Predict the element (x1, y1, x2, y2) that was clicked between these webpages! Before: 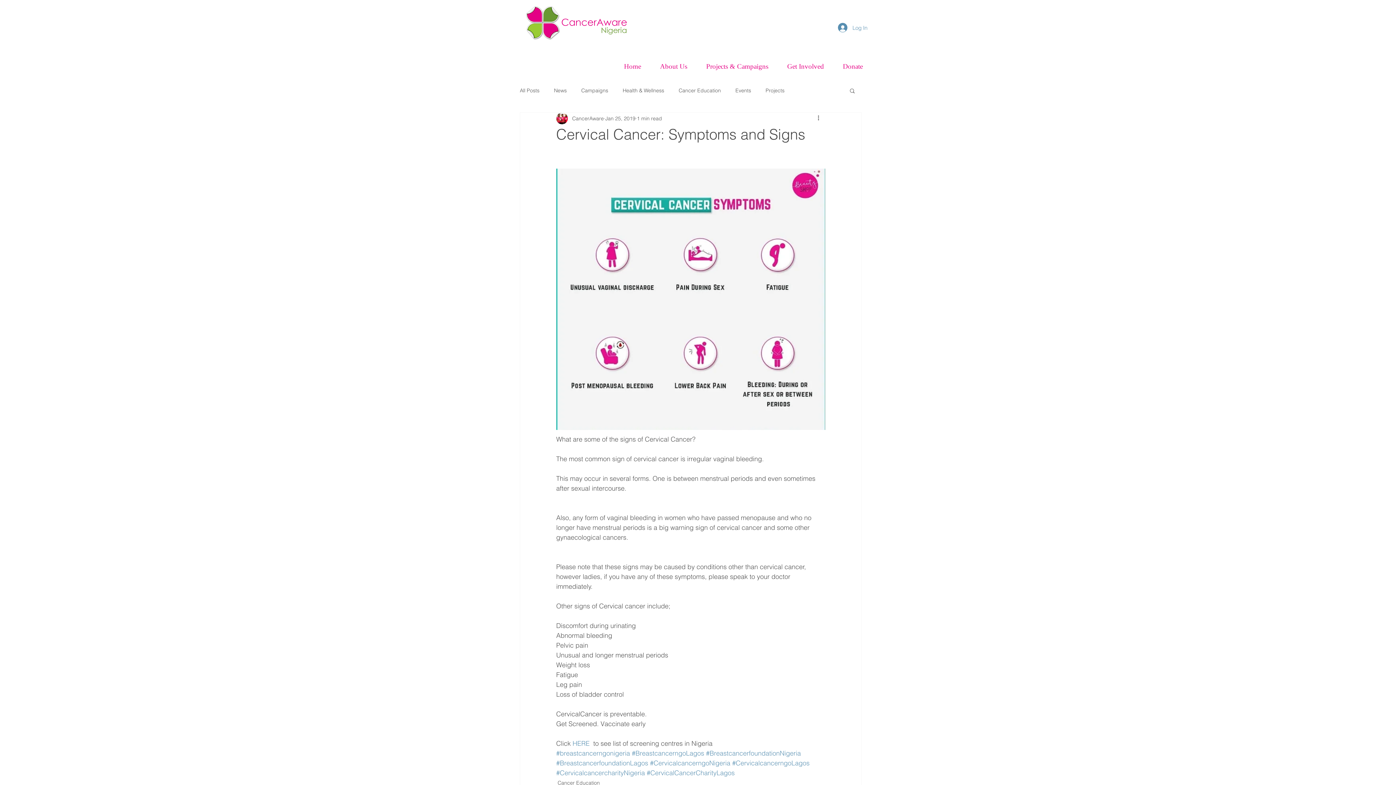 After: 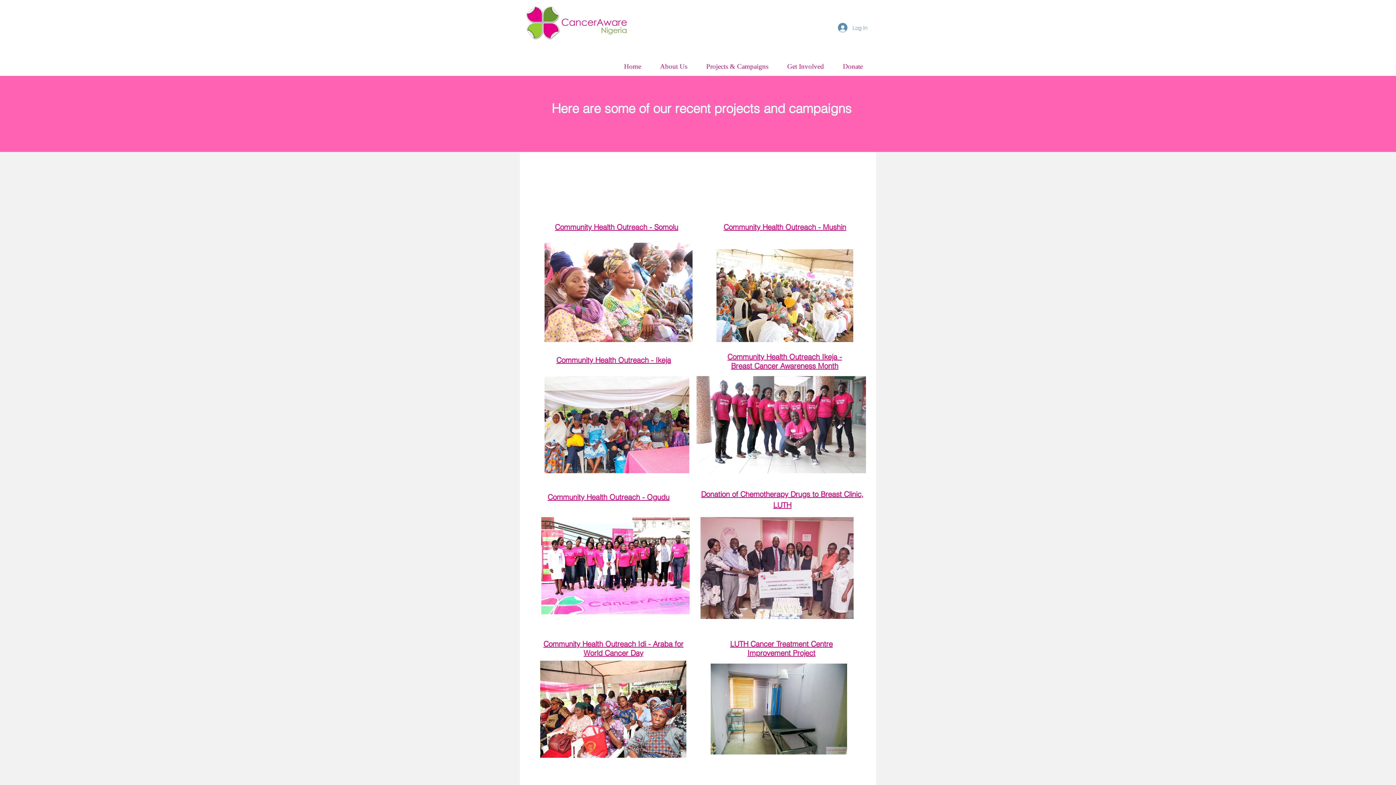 Action: label: Projects & Campaigns bbox: (697, 57, 777, 75)